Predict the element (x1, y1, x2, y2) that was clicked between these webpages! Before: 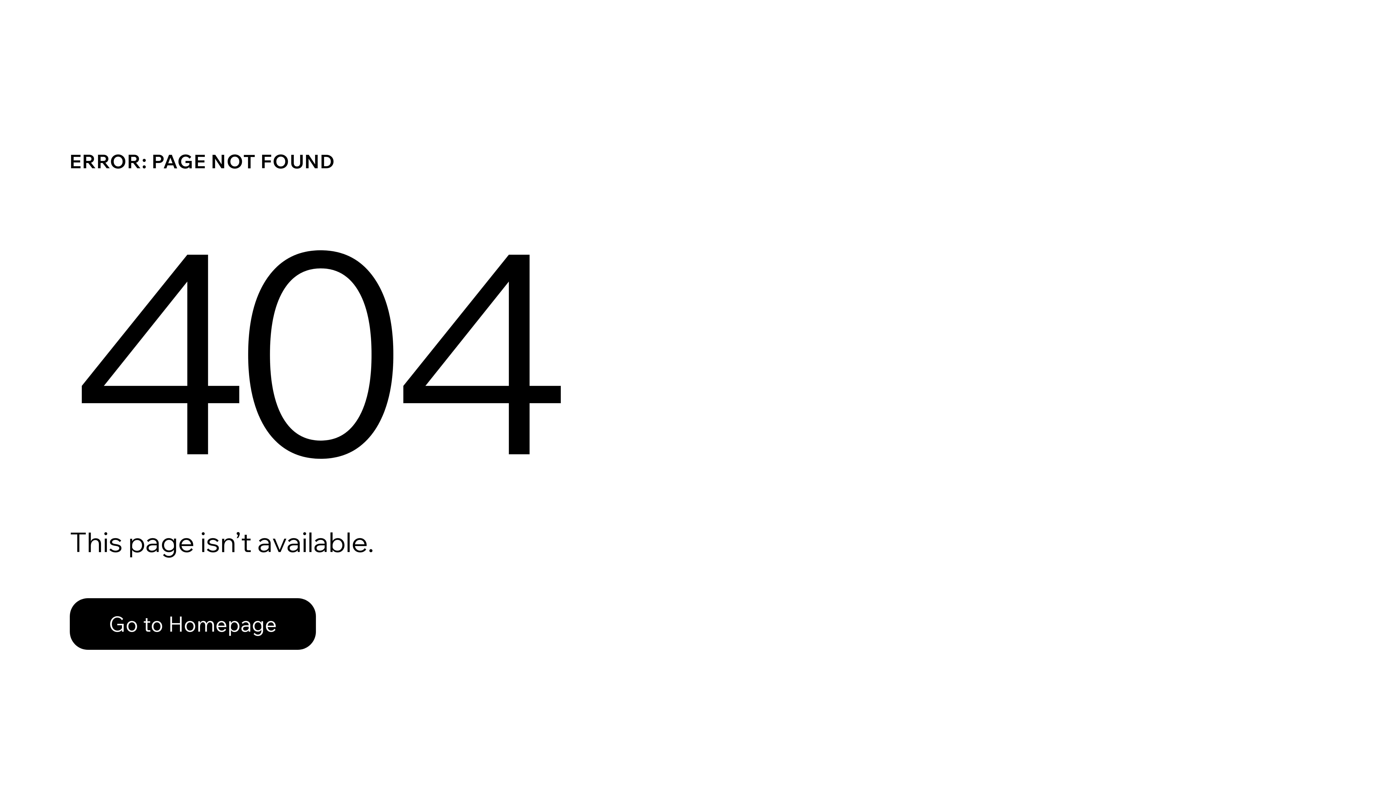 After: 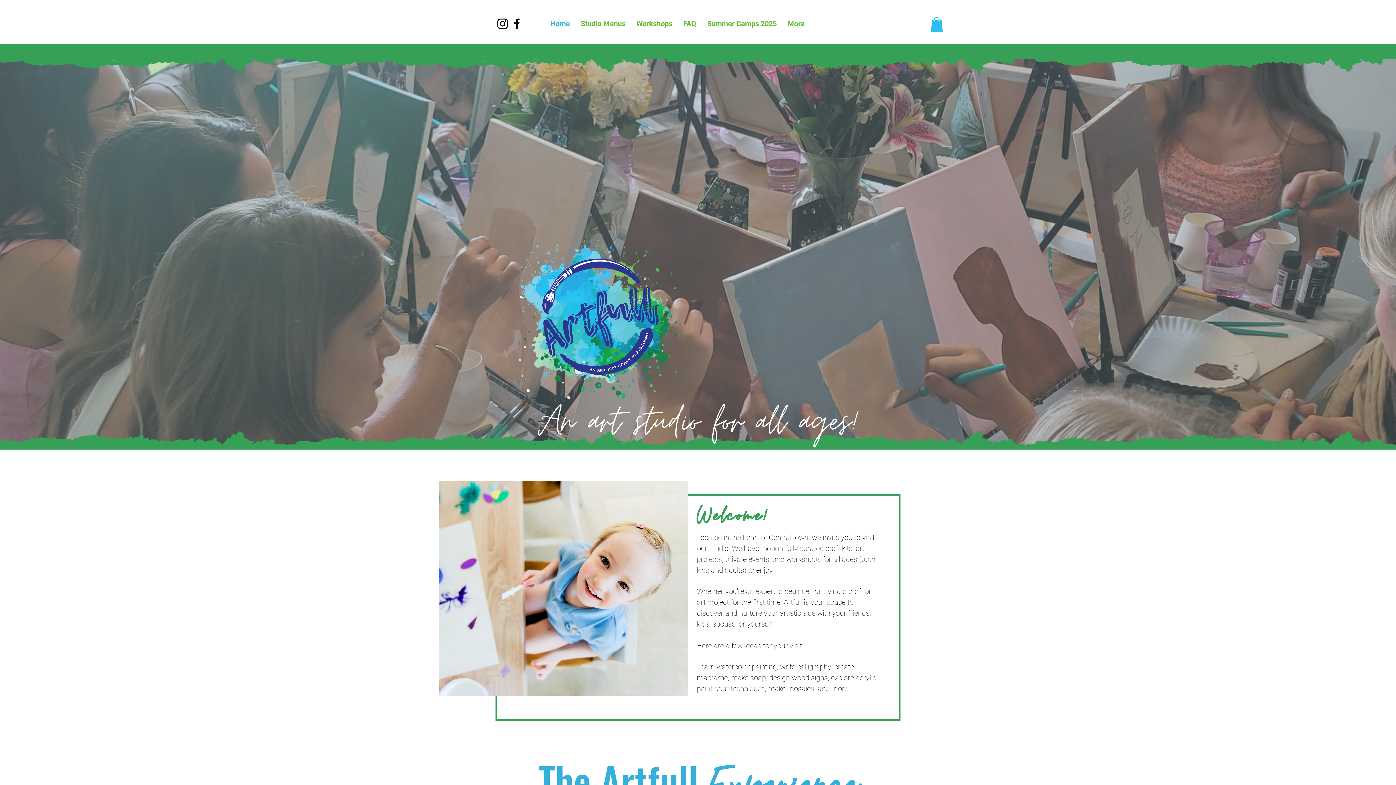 Action: label: Go to Homepage bbox: (69, 582, 768, 659)